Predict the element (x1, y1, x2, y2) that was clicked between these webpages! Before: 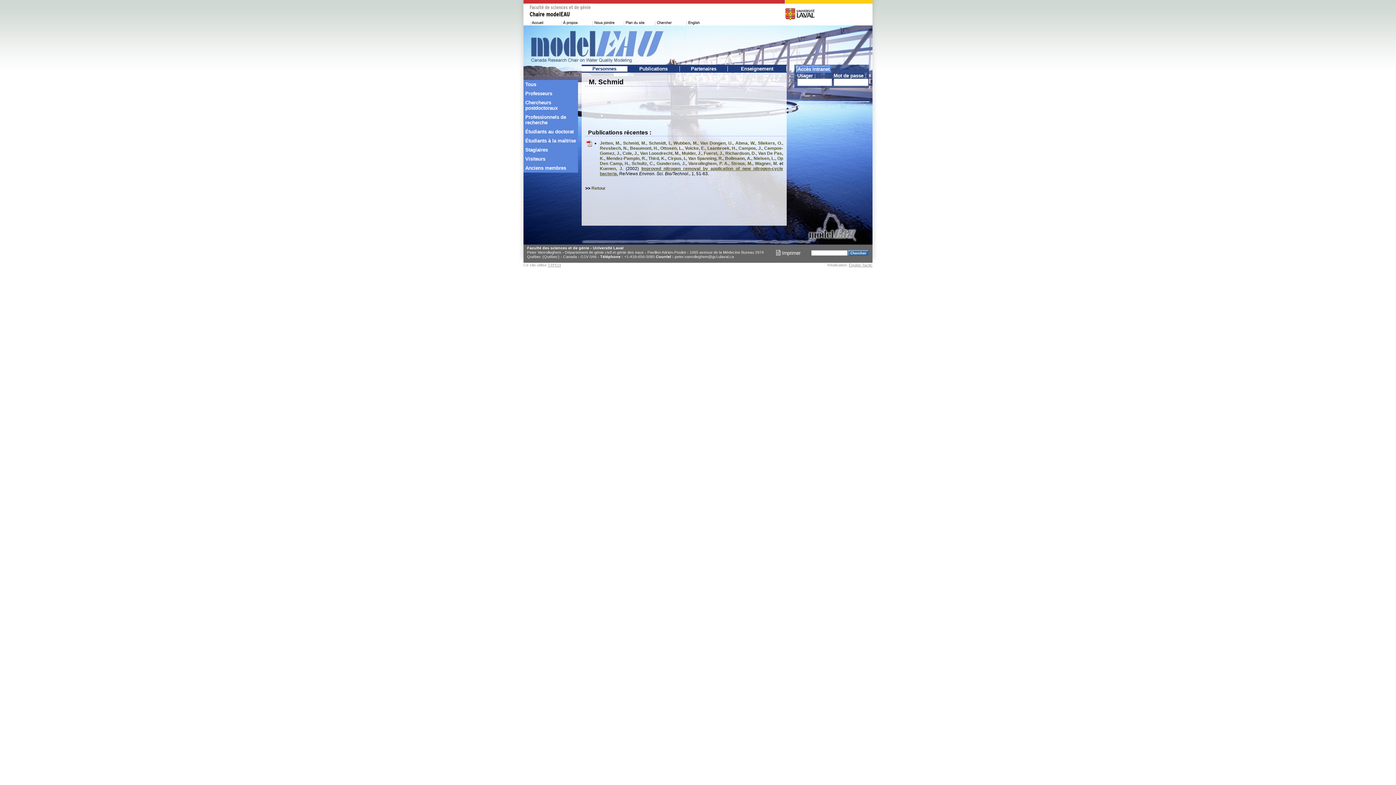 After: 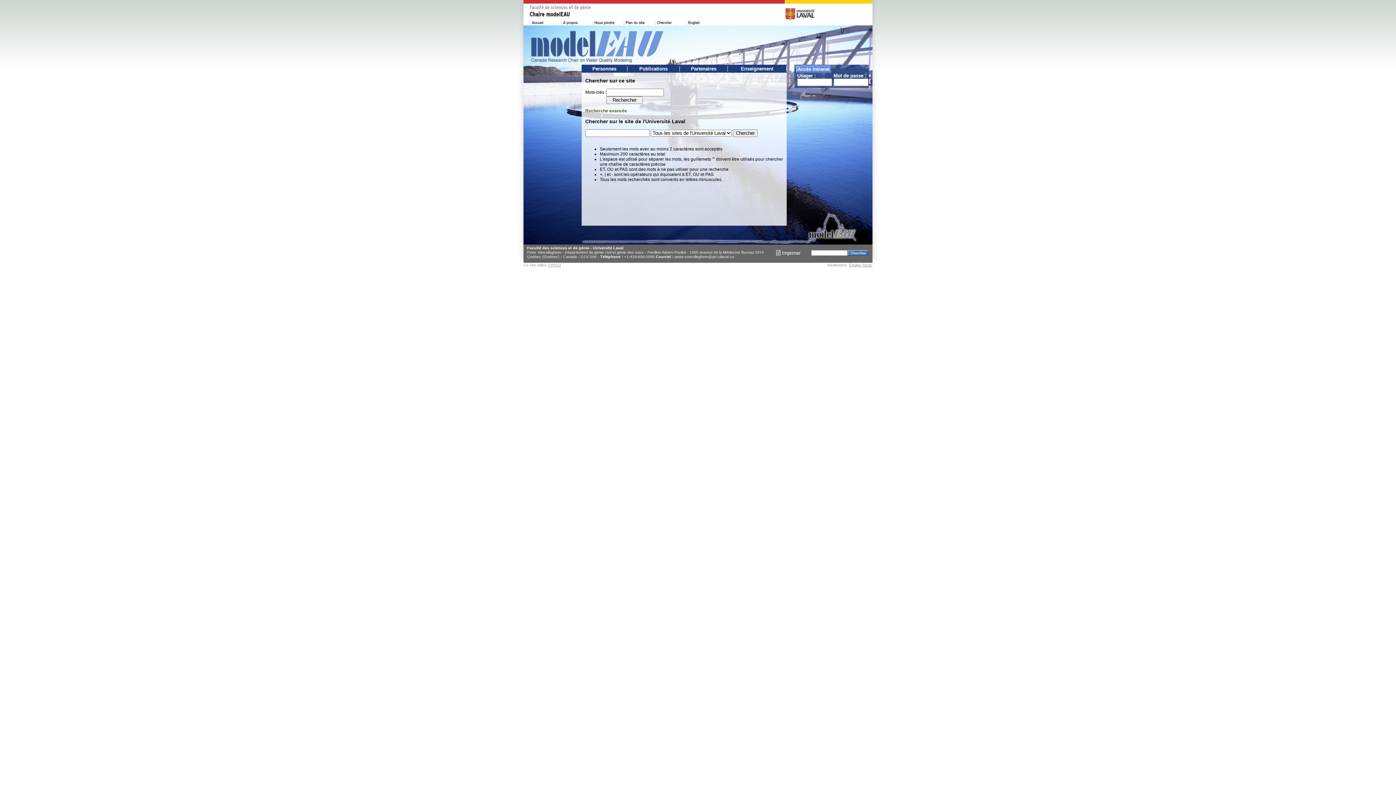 Action: bbox: (655, 19, 686, 25)